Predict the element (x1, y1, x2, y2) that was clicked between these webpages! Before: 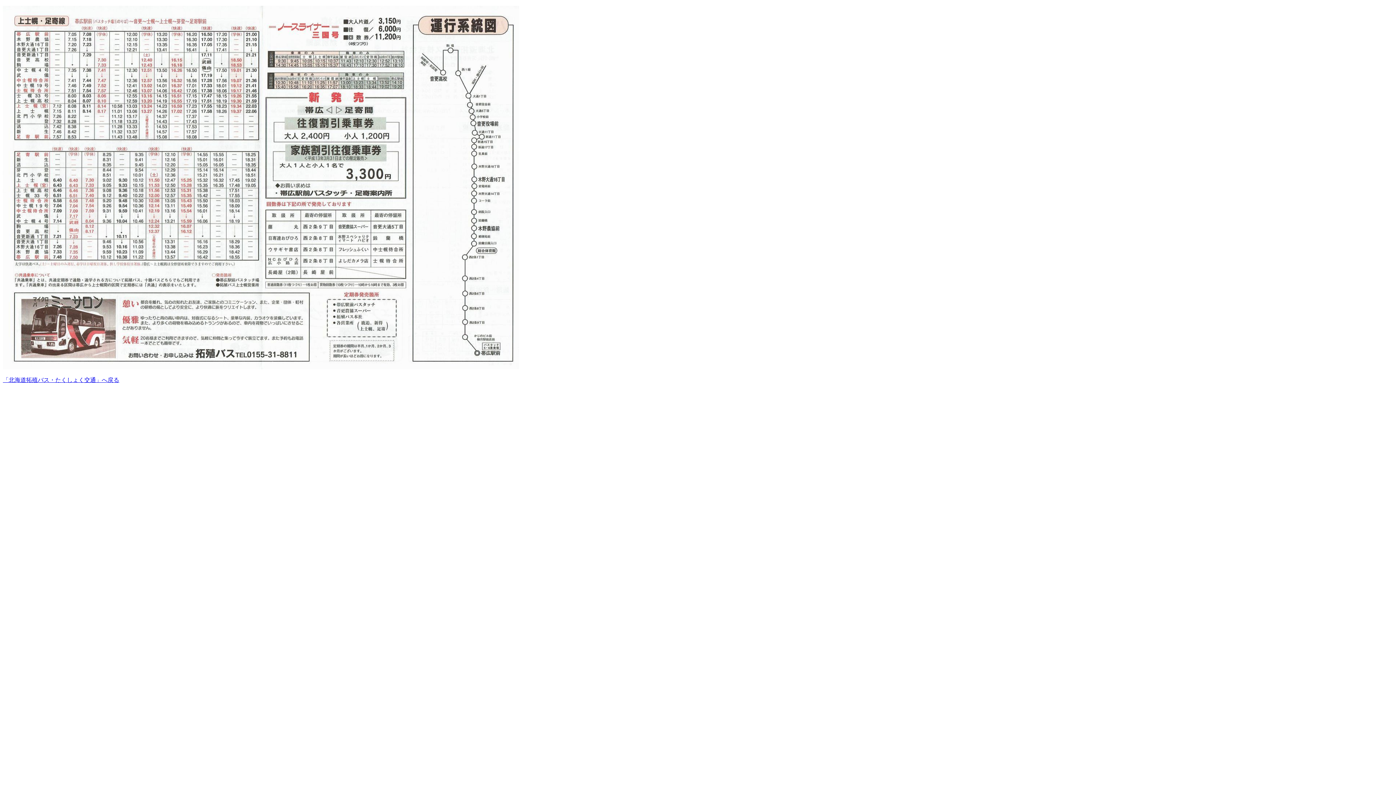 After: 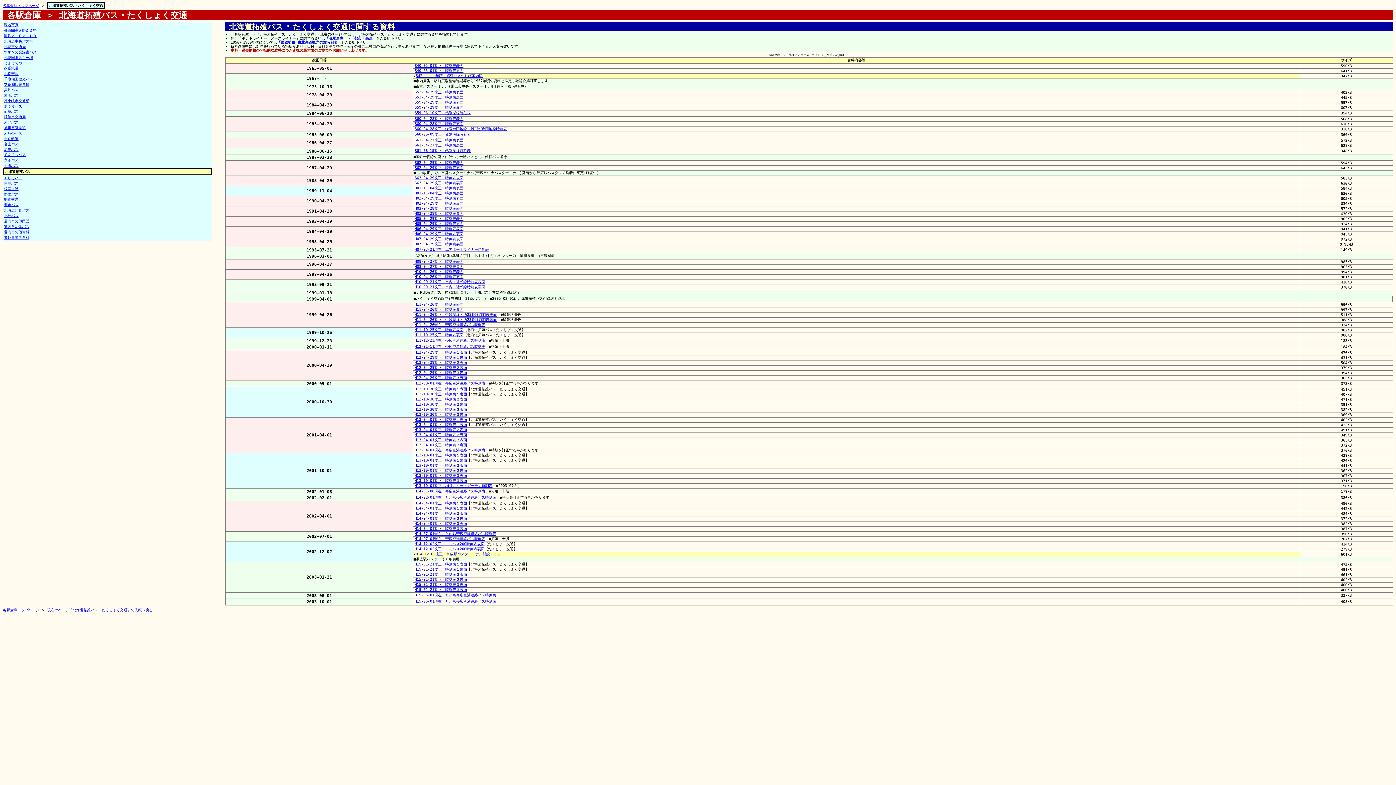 Action: label: 「北海道拓殖バス・たくしょく交通」へ戻る bbox: (2, 377, 119, 383)